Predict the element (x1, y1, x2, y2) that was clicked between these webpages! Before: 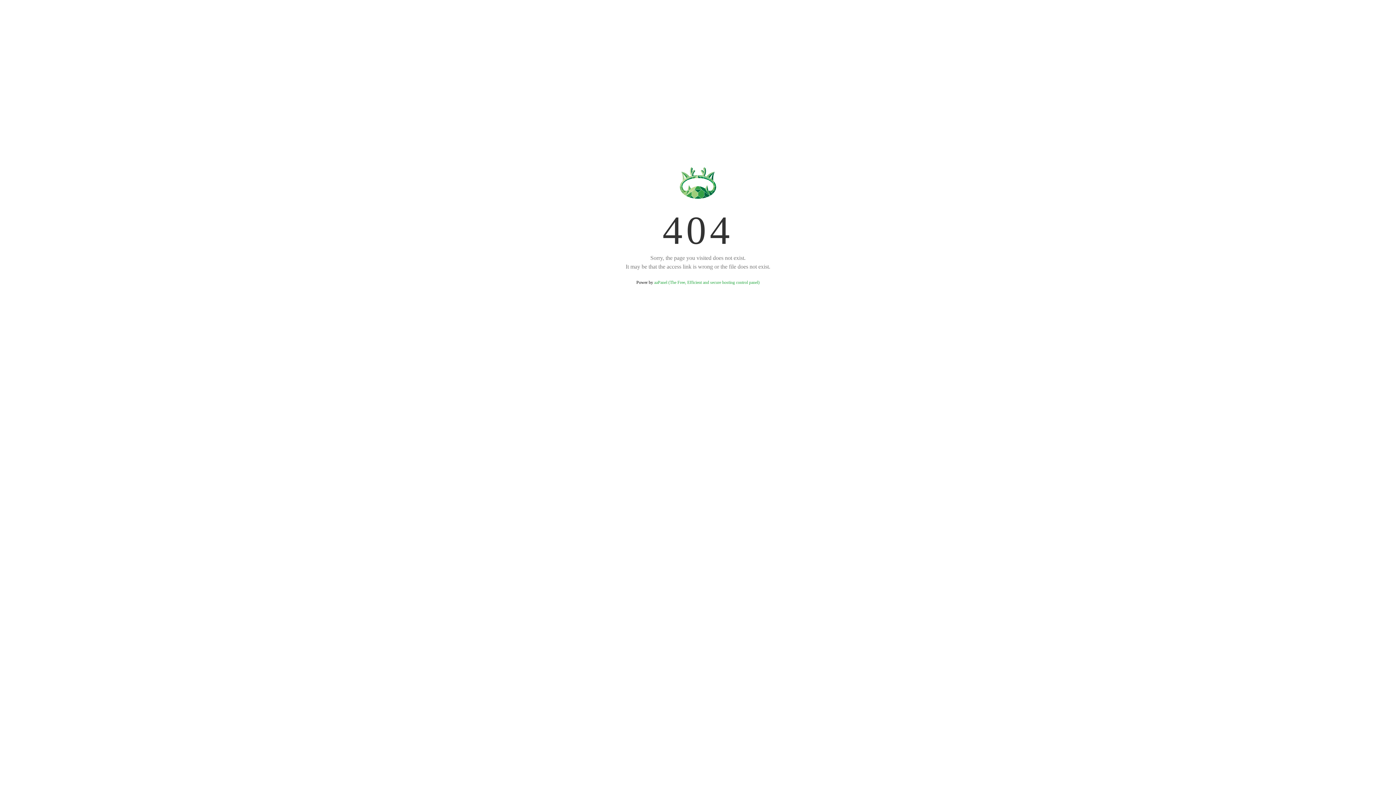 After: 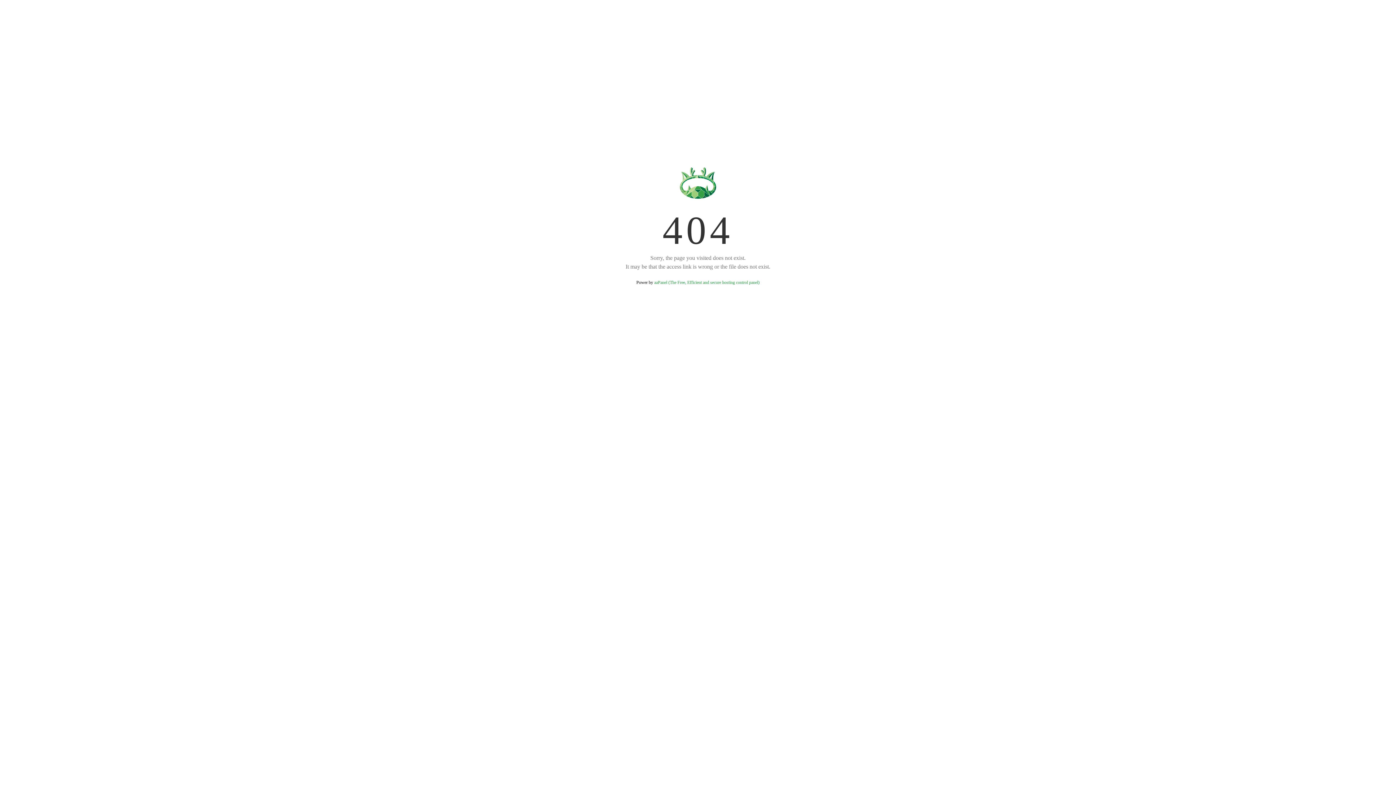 Action: bbox: (654, 280, 759, 285) label: aaPanel (The Free, Efficient and secure hosting control panel)